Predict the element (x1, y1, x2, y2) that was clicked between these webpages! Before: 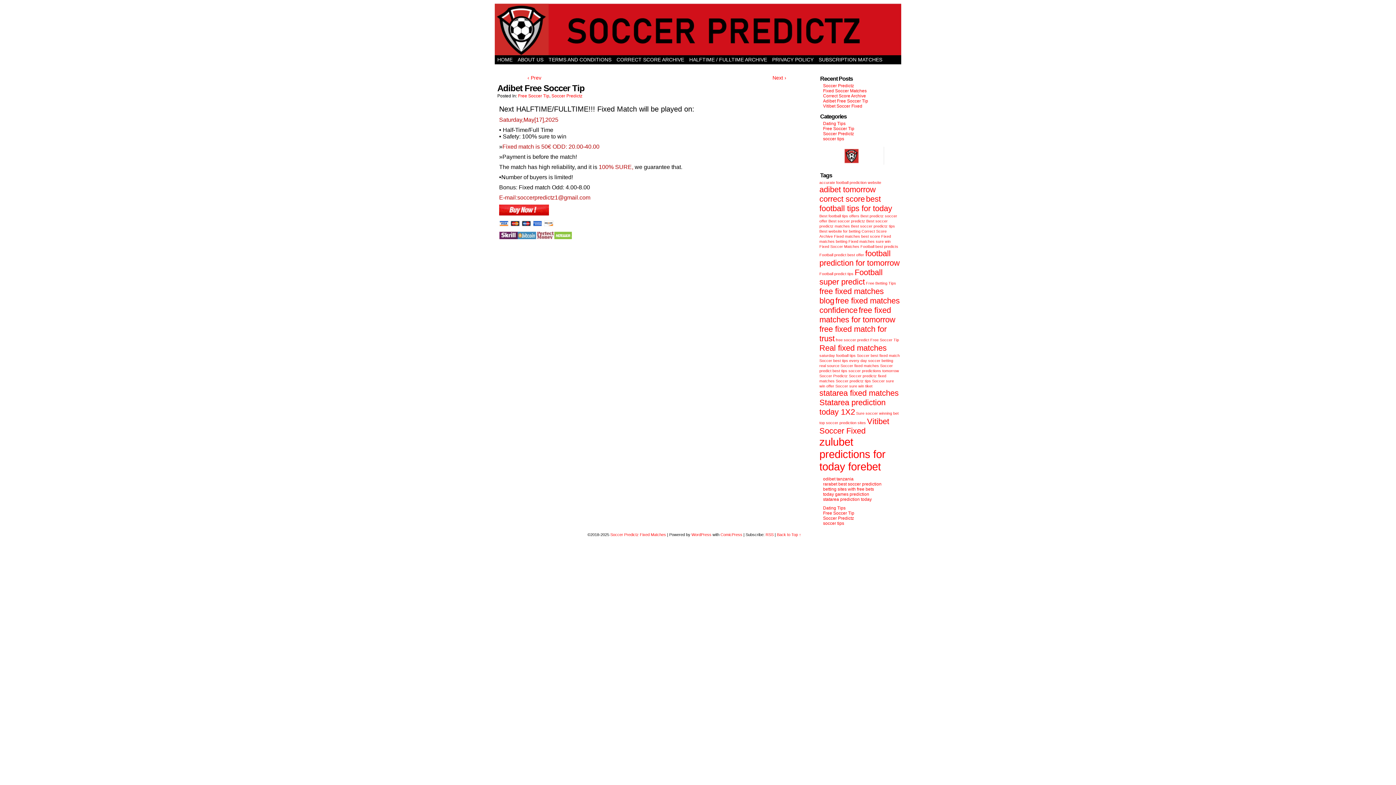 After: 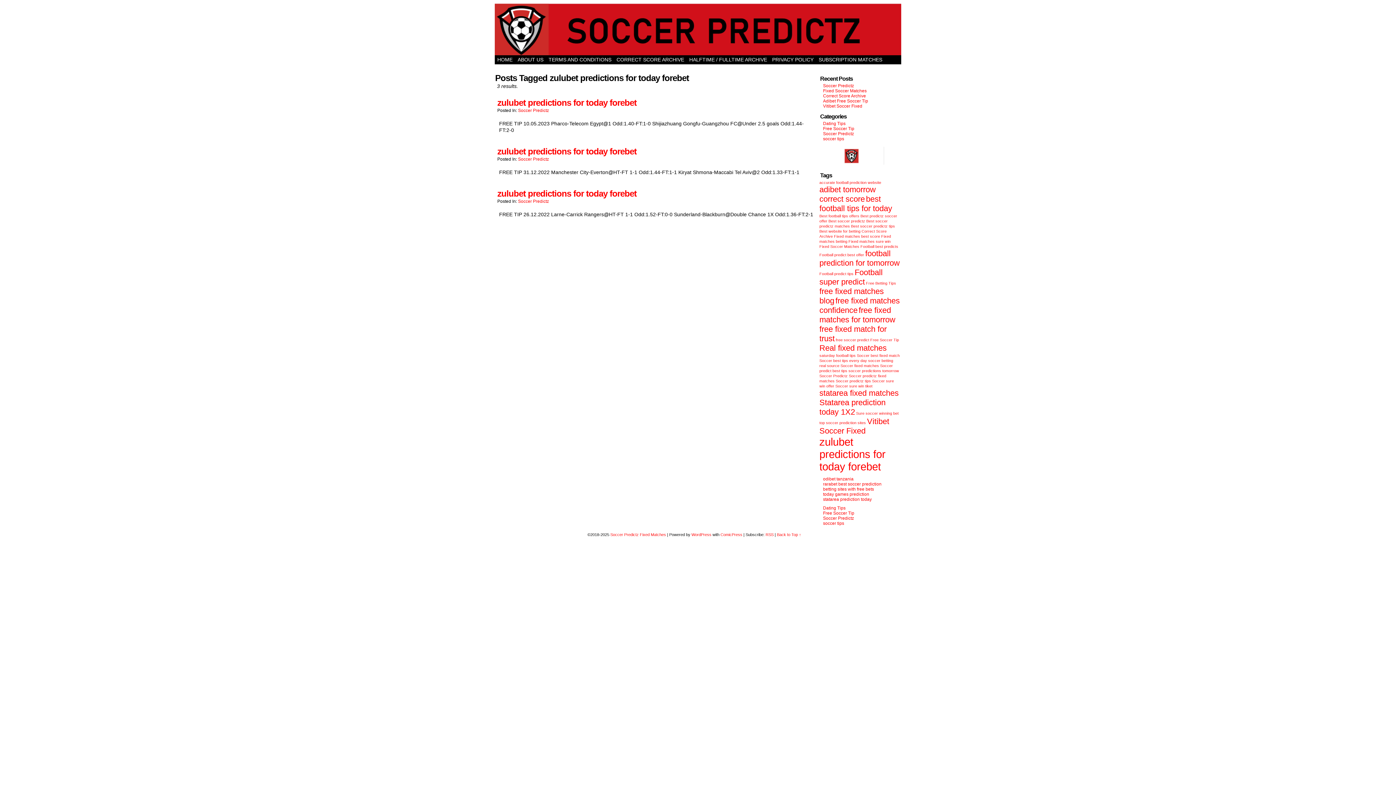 Action: bbox: (819, 436, 885, 472) label: zulubet predictions for today forebet (3 items)